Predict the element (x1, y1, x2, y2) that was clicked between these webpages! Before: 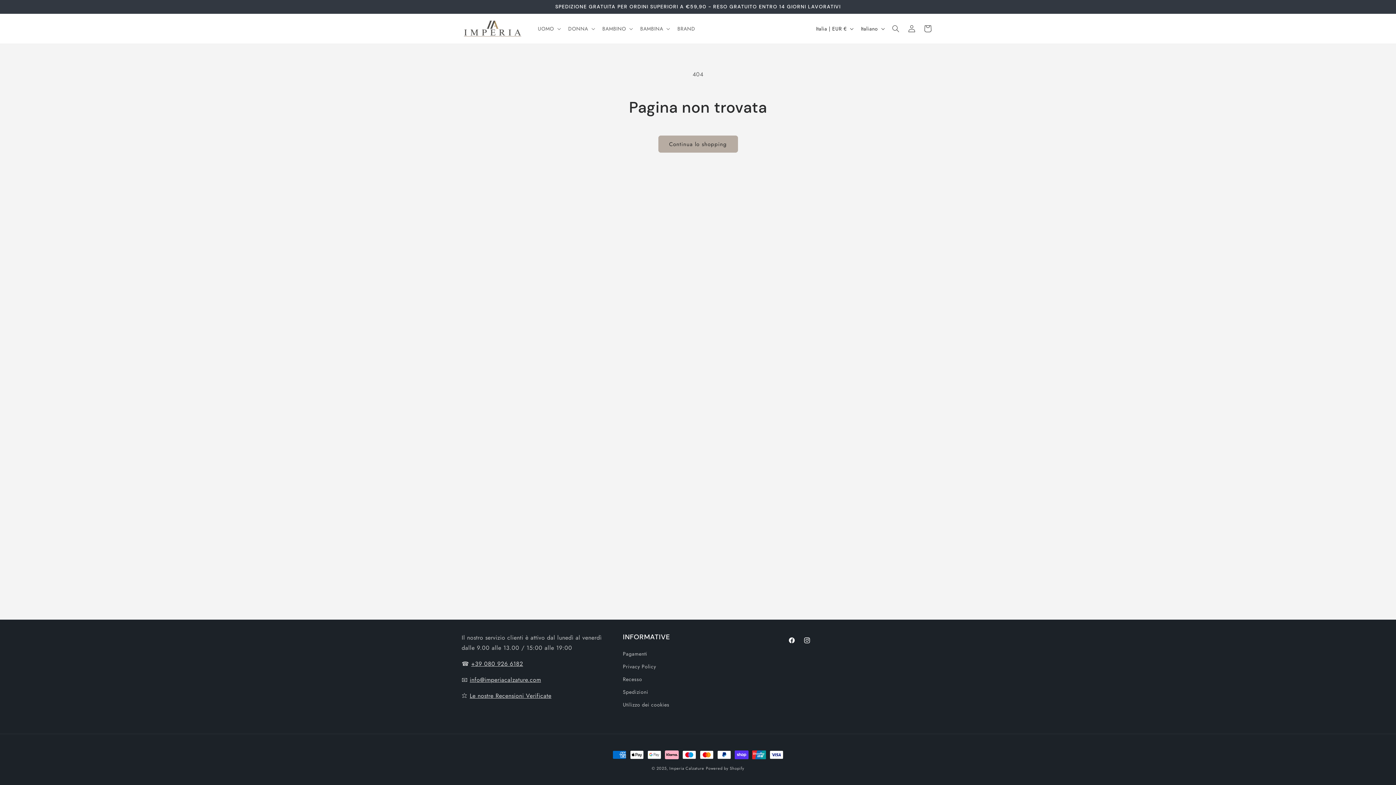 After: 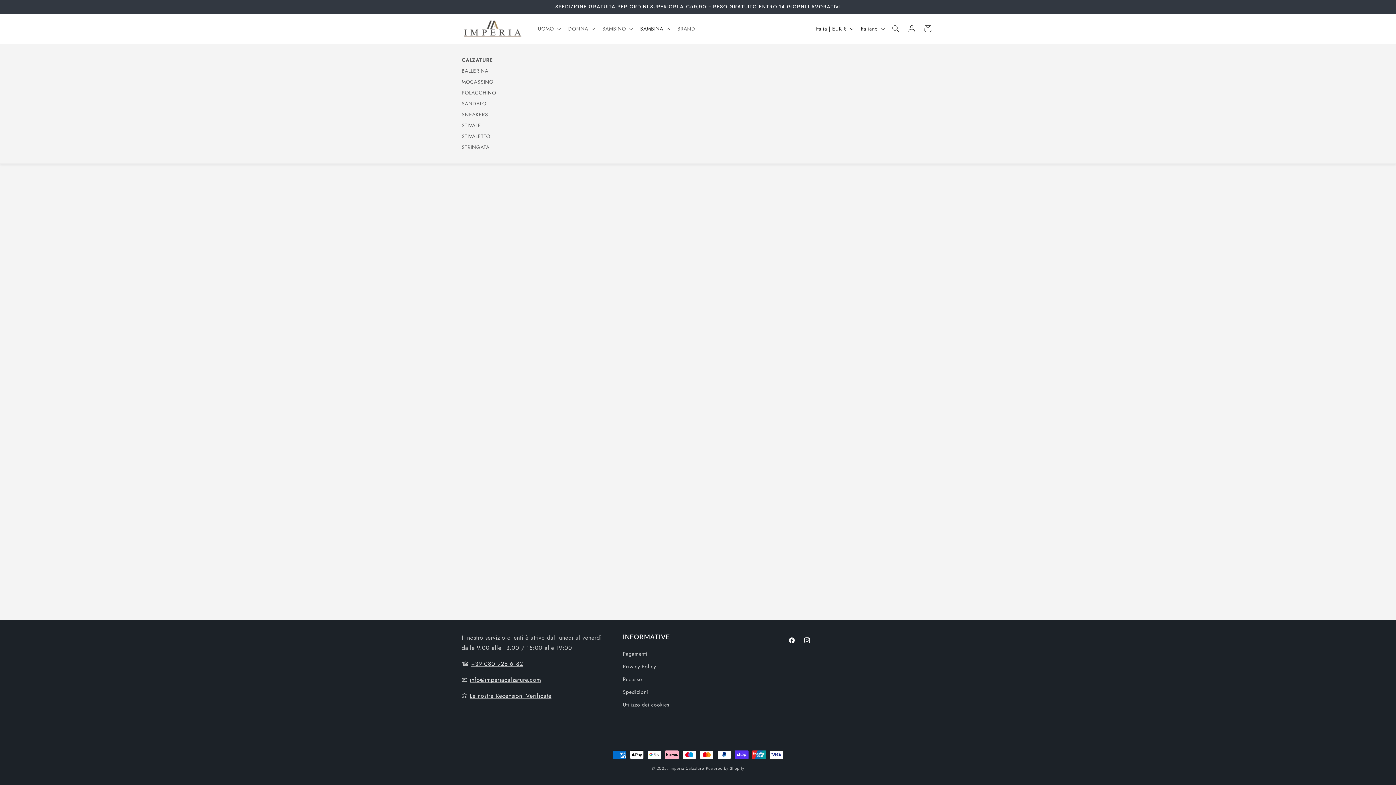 Action: bbox: (636, 21, 673, 36) label: BAMBINA